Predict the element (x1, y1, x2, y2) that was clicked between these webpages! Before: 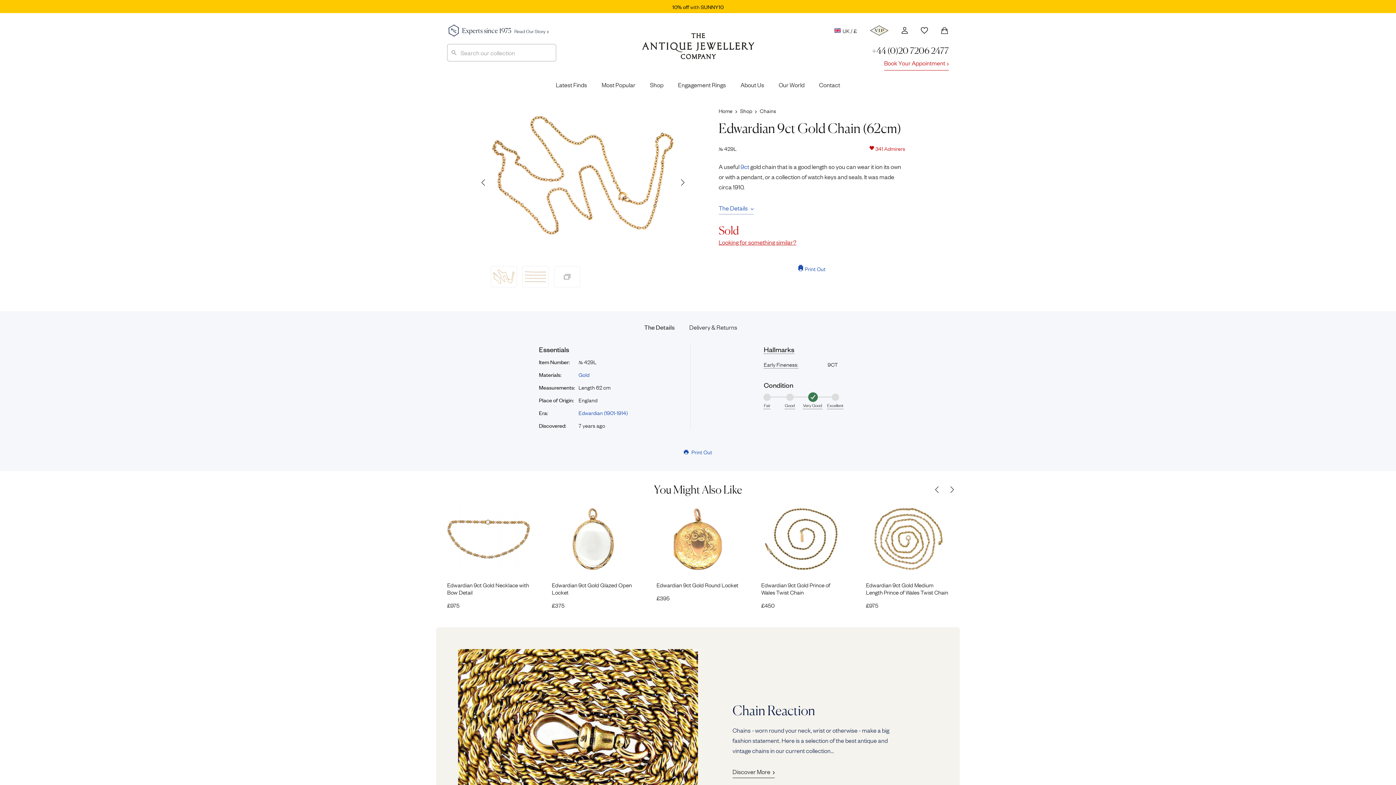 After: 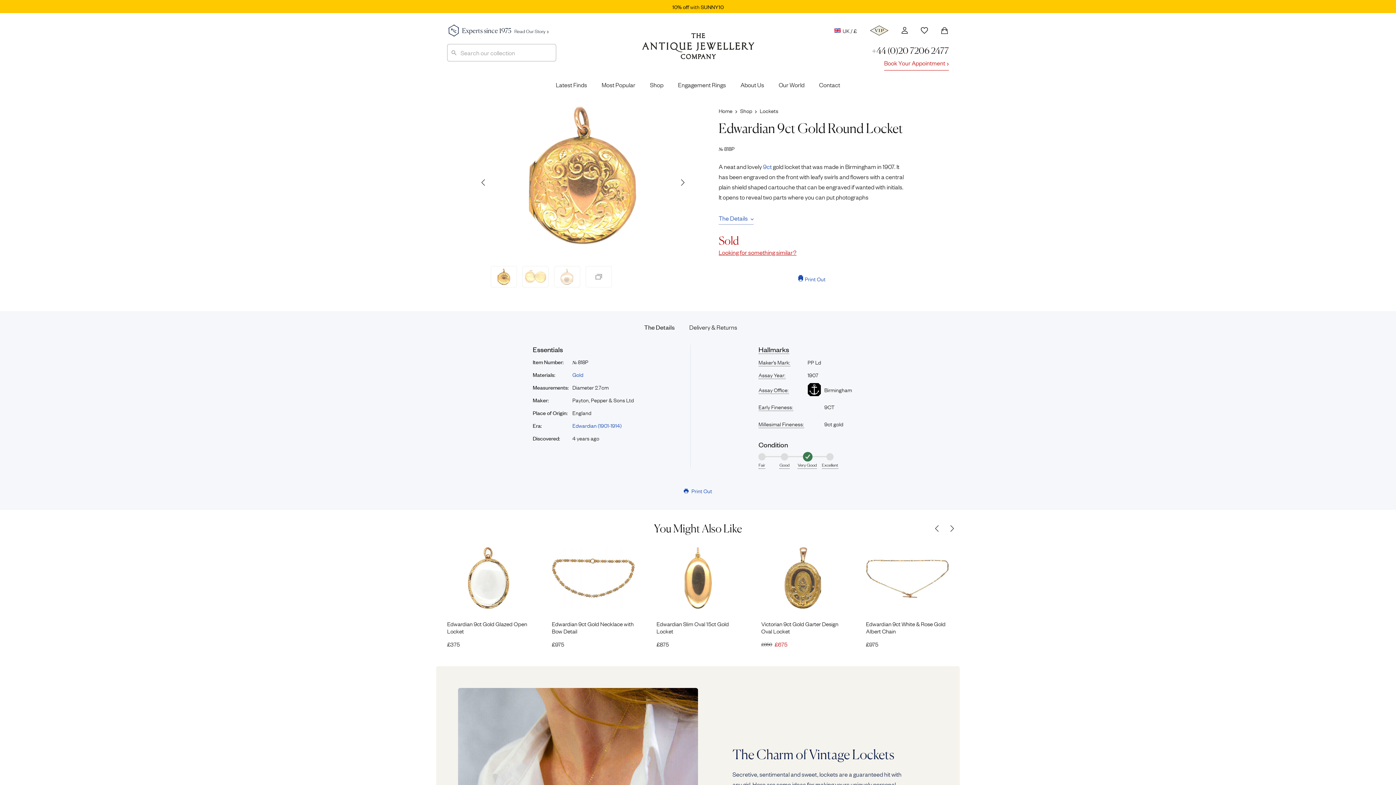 Action: label: Edwardian 9ct Gold Round Locket bbox: (656, 581, 739, 588)